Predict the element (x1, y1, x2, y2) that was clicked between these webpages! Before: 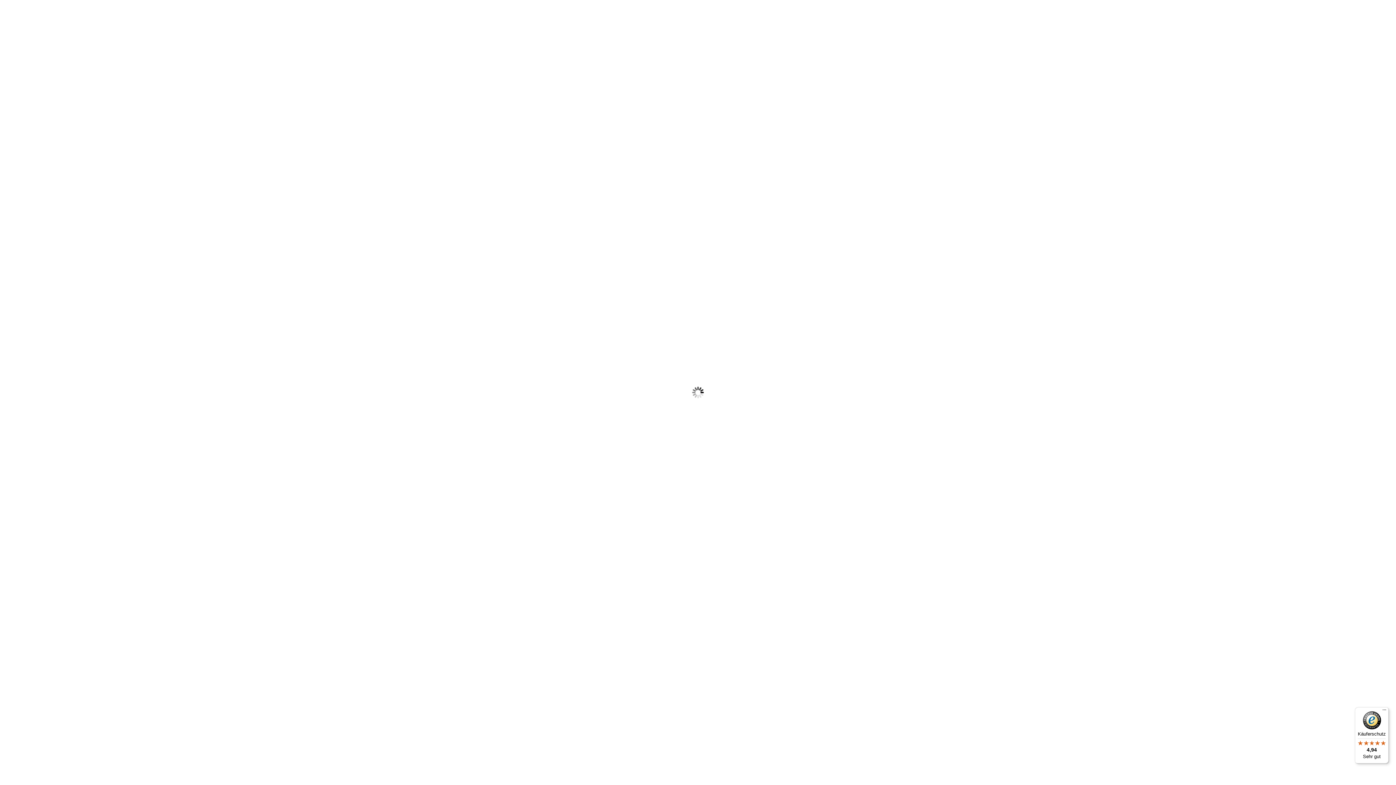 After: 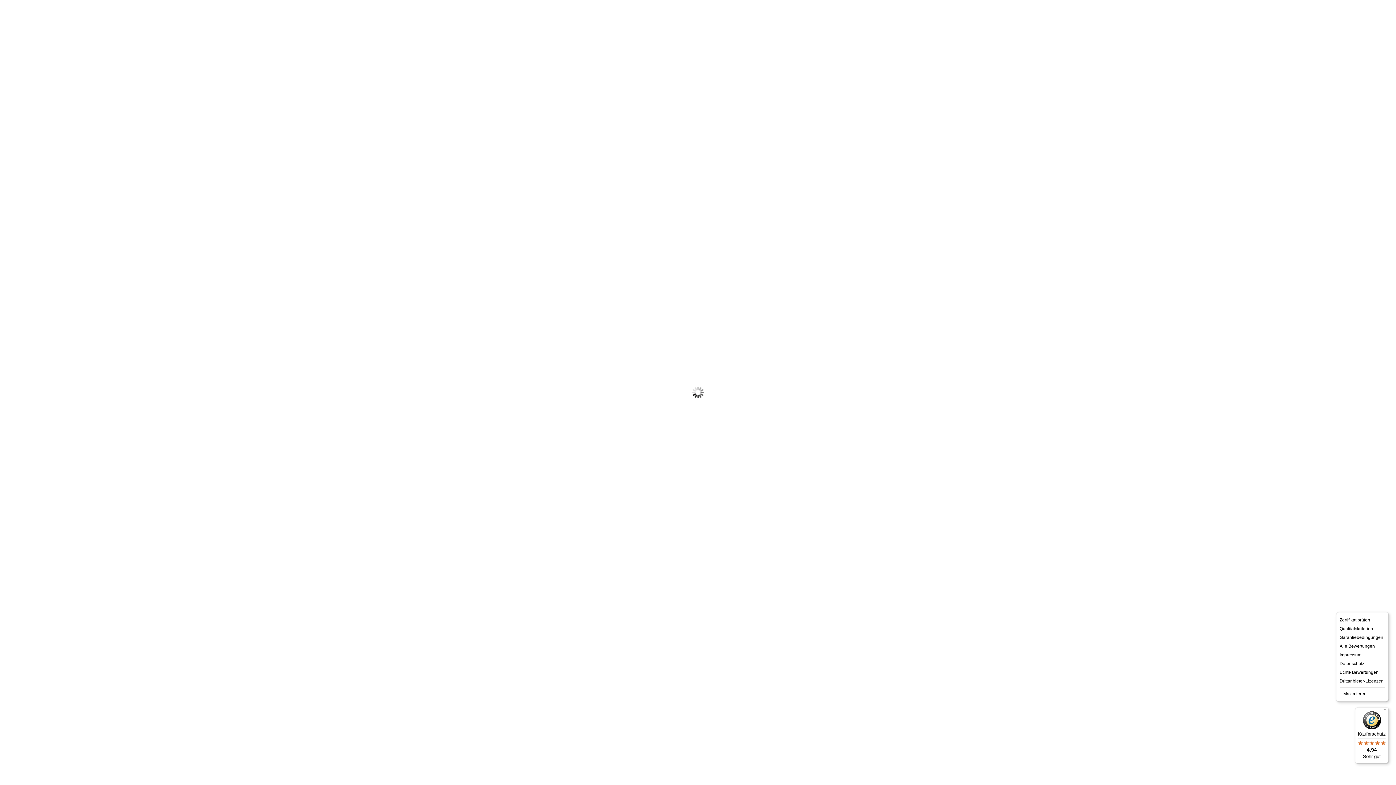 Action: label: Menü bbox: (1380, 707, 1389, 716)